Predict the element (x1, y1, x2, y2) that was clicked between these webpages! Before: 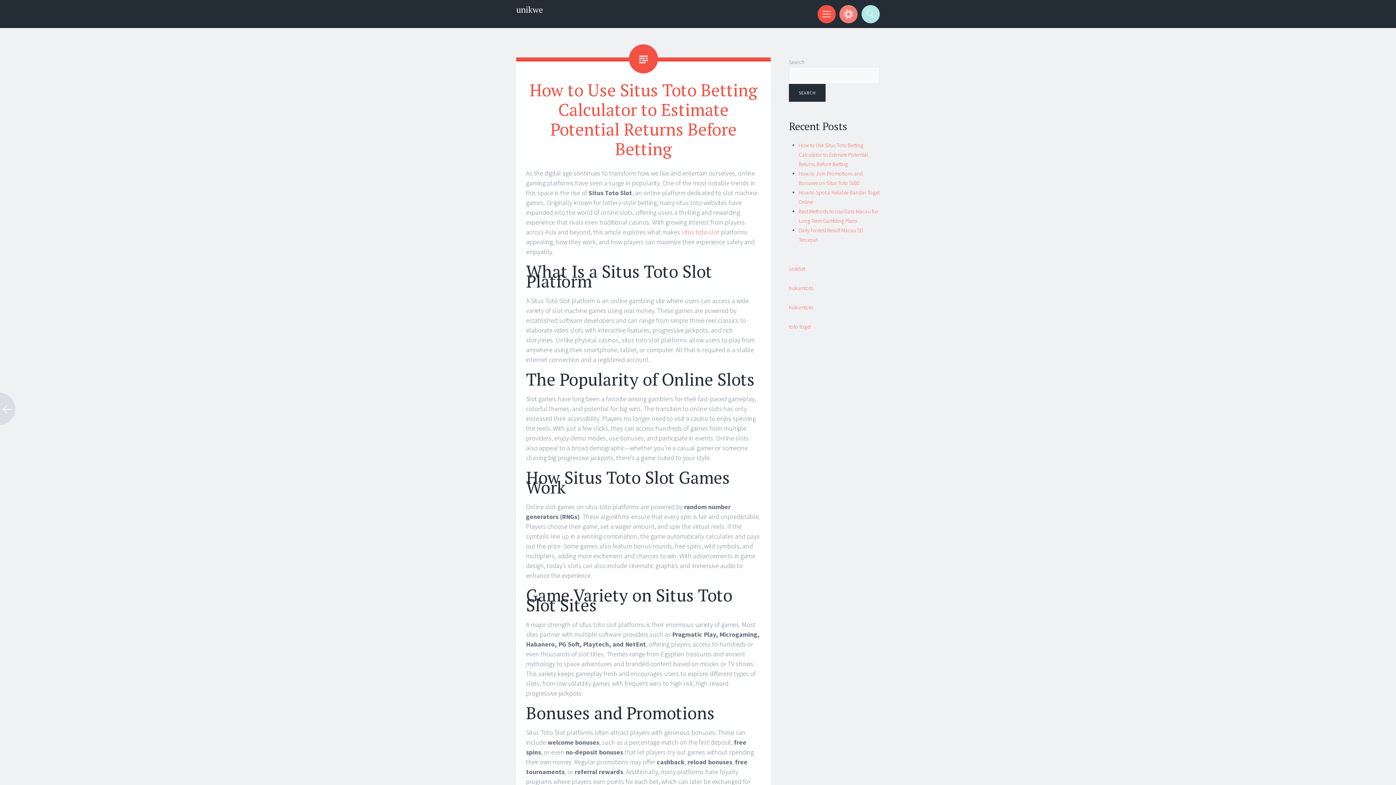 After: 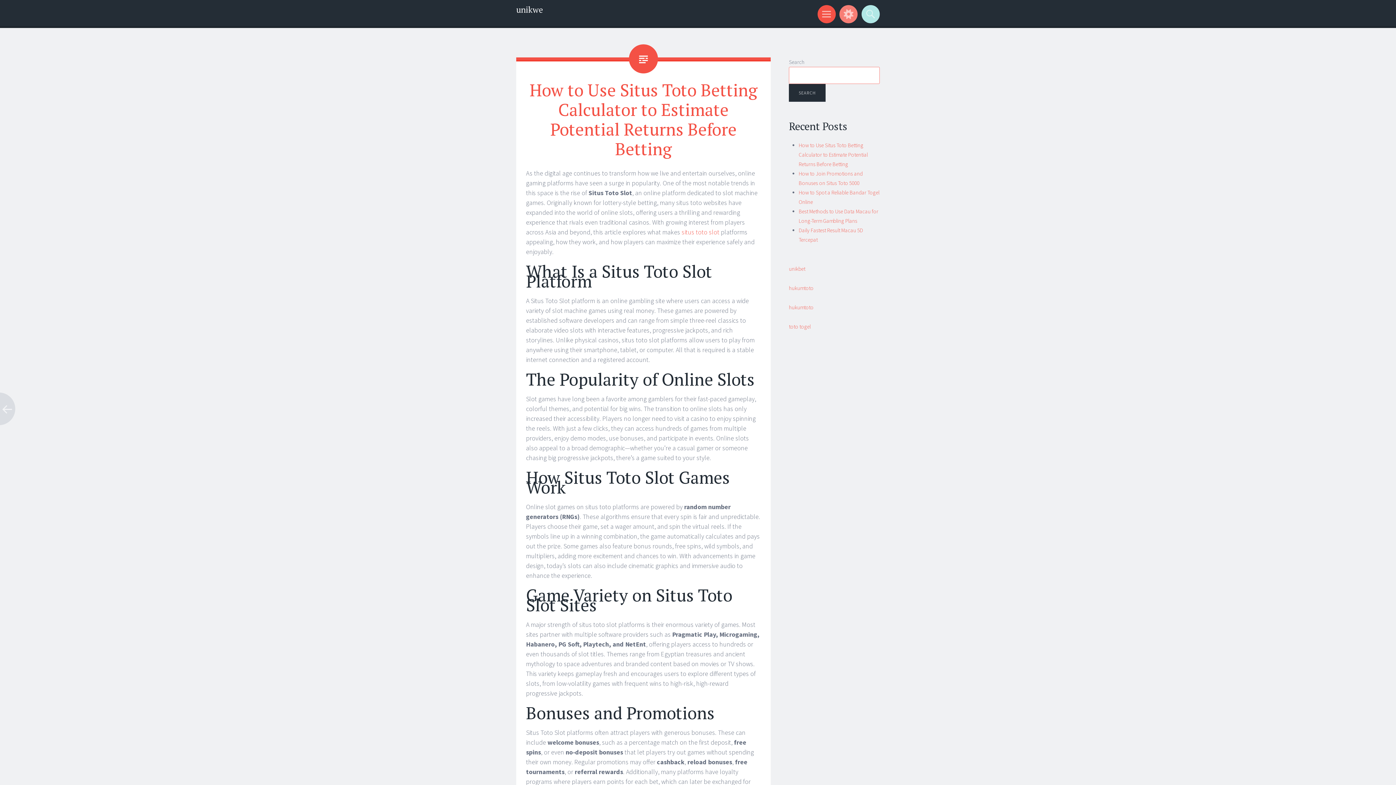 Action: bbox: (789, 84, 825, 101) label: Search